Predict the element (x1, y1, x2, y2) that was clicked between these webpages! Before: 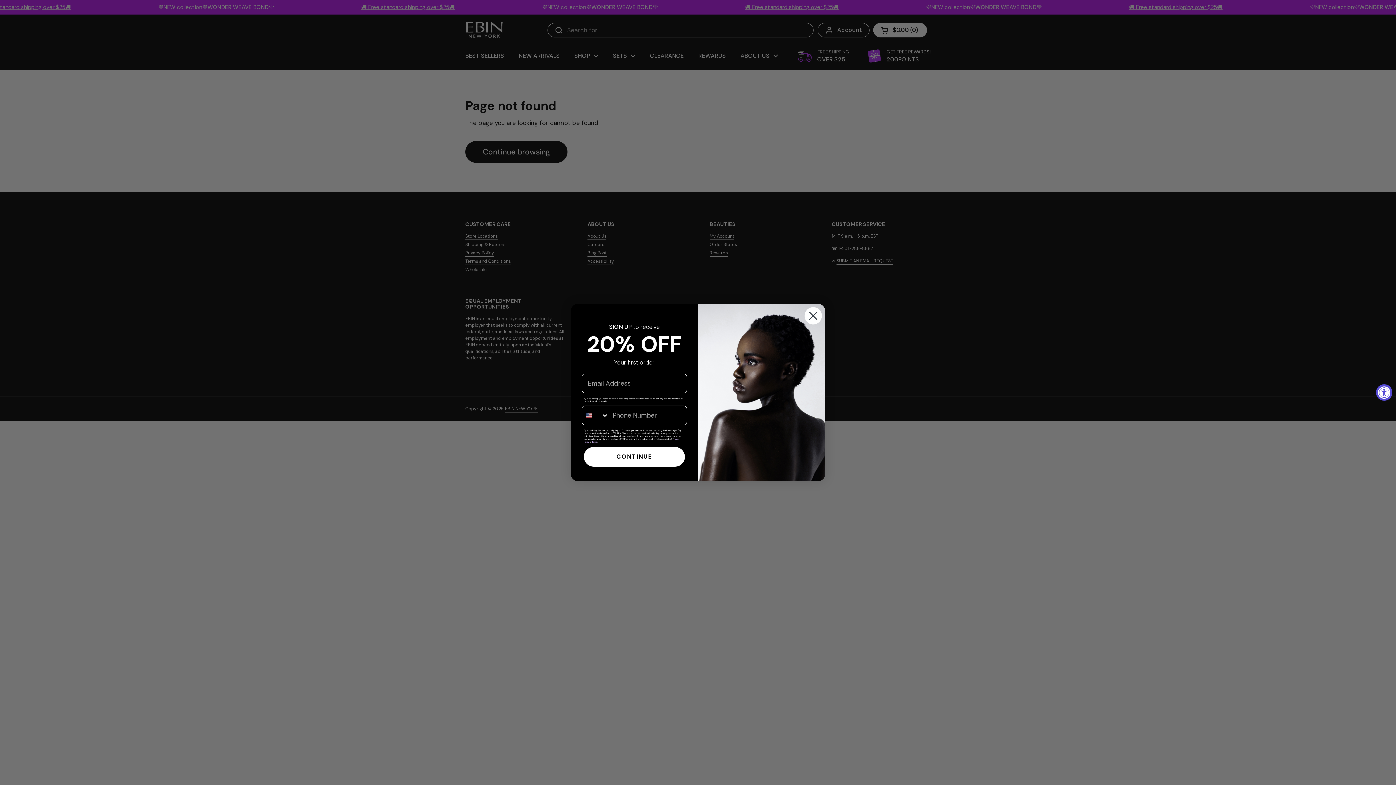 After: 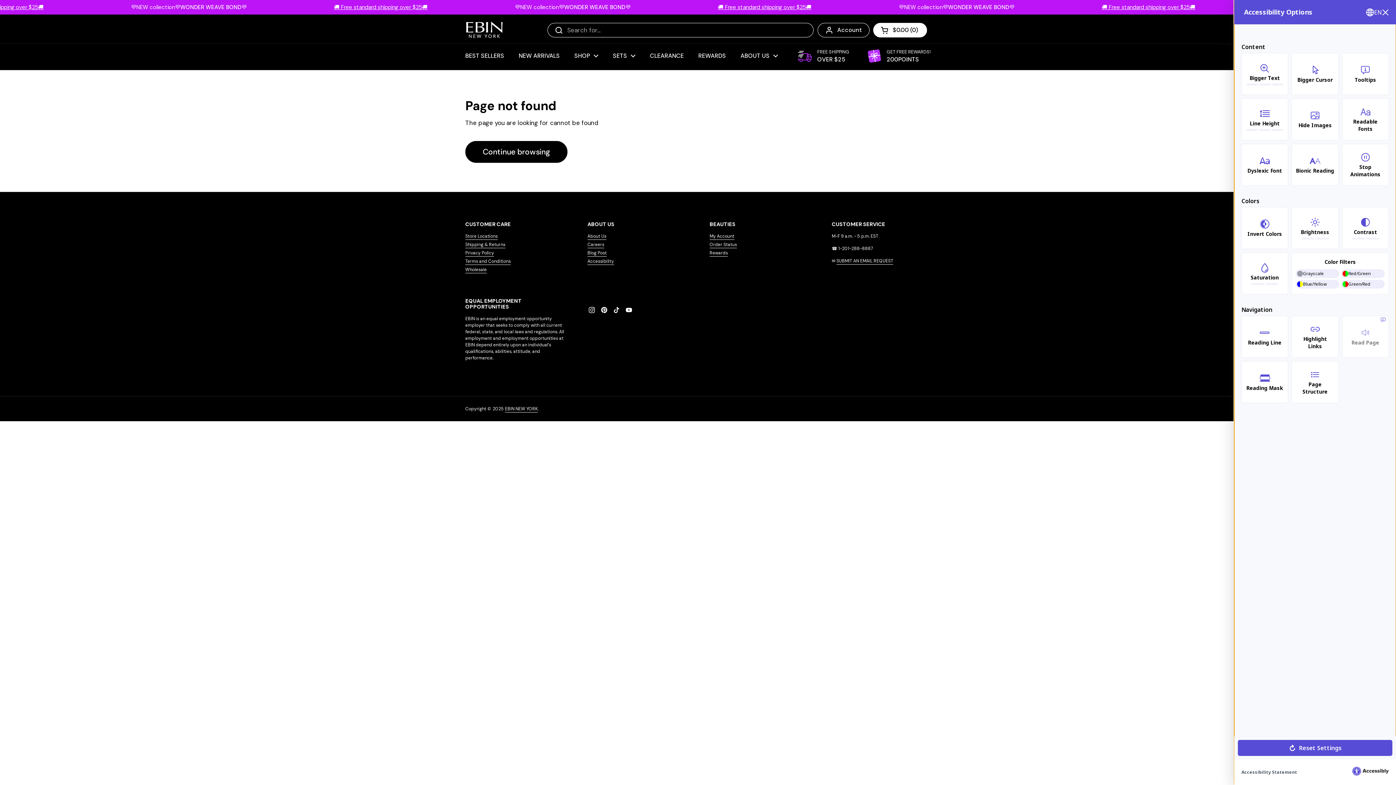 Action: label: Accessibility Widget, click to open bbox: (1376, 384, 1392, 400)